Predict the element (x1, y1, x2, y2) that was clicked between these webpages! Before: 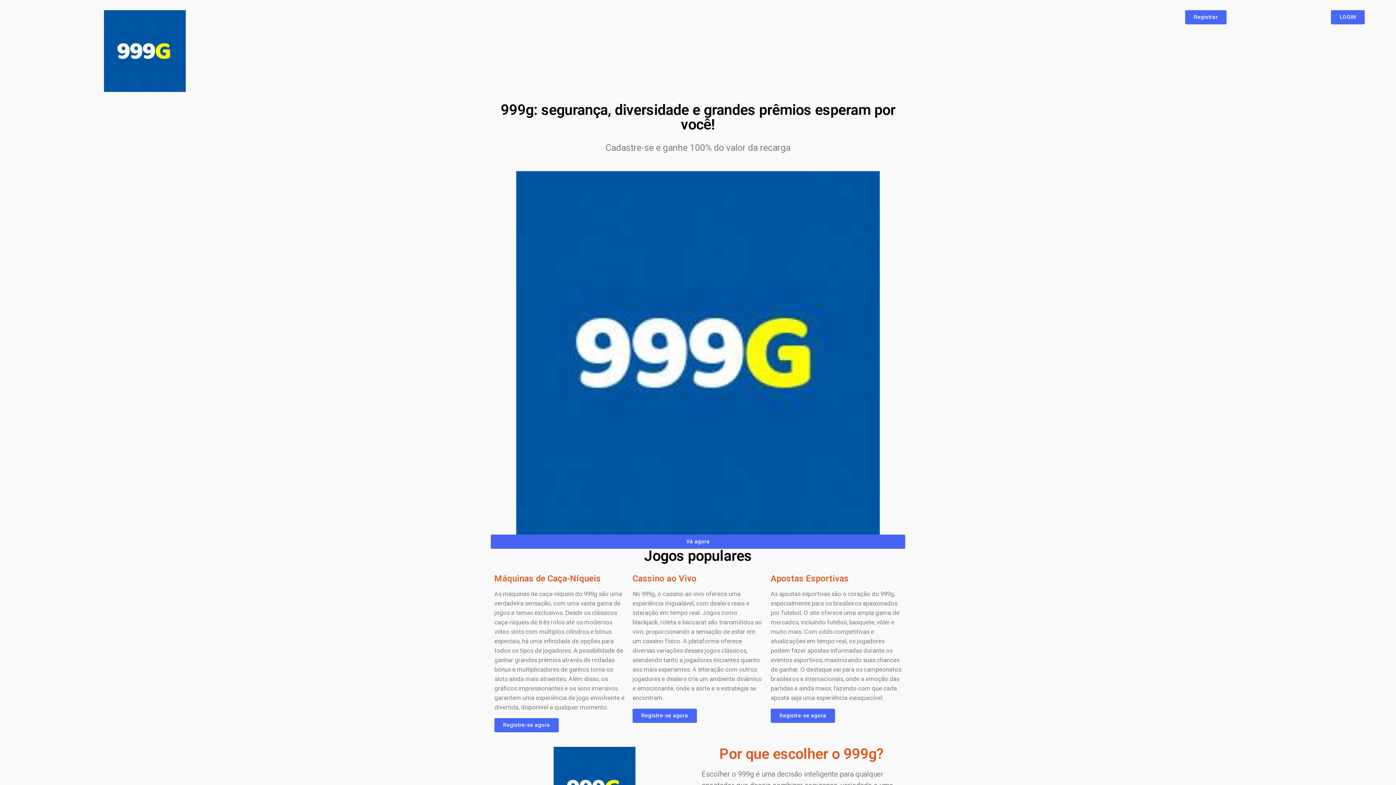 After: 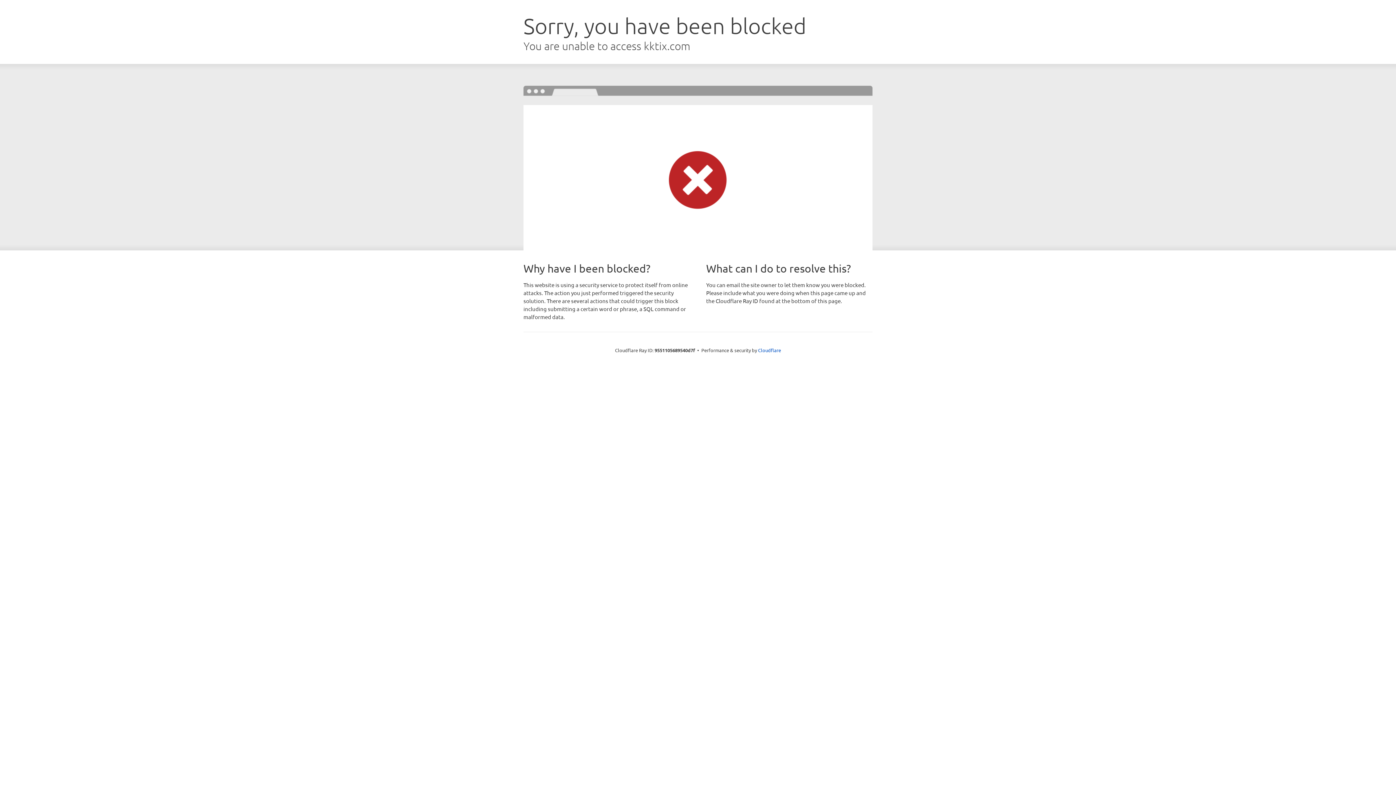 Action: bbox: (1185, 10, 1226, 24) label: Registrar